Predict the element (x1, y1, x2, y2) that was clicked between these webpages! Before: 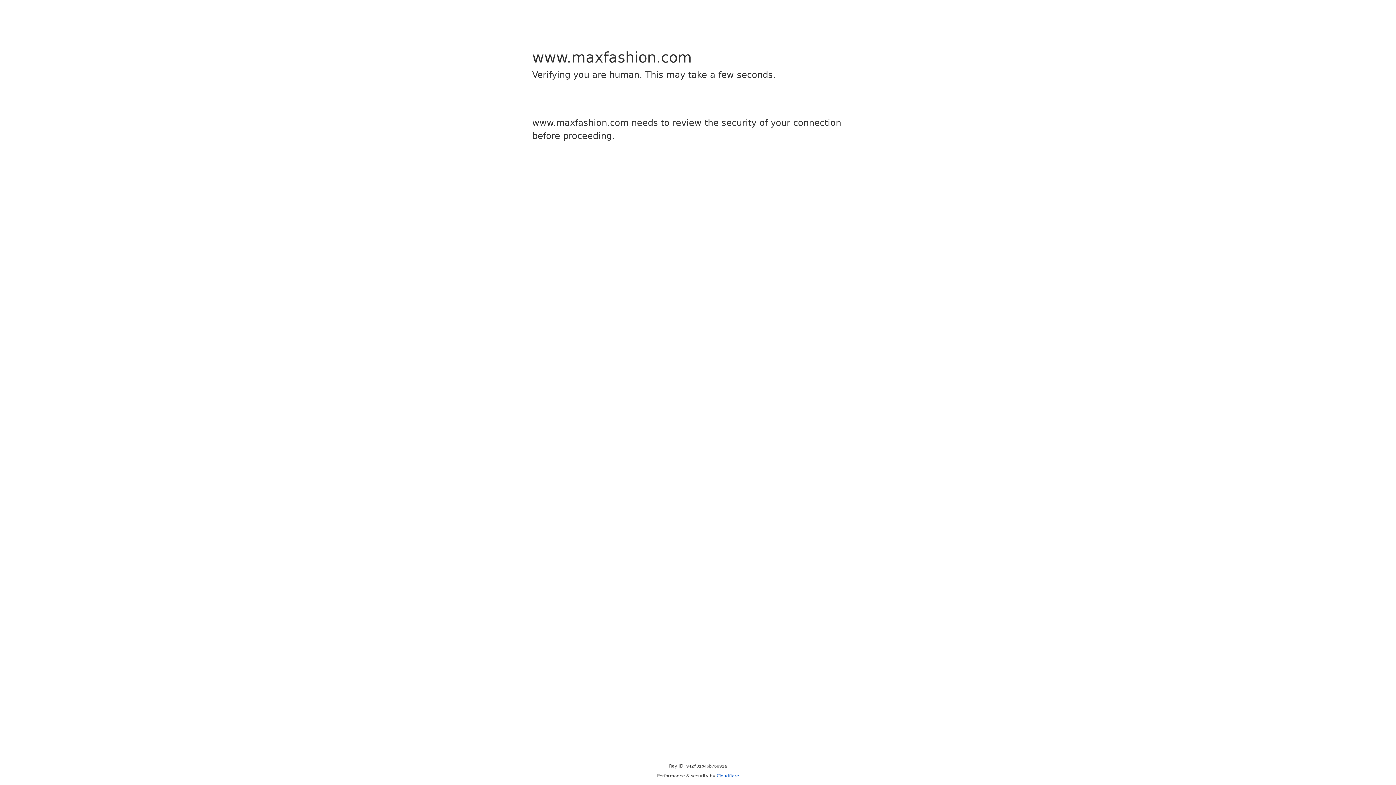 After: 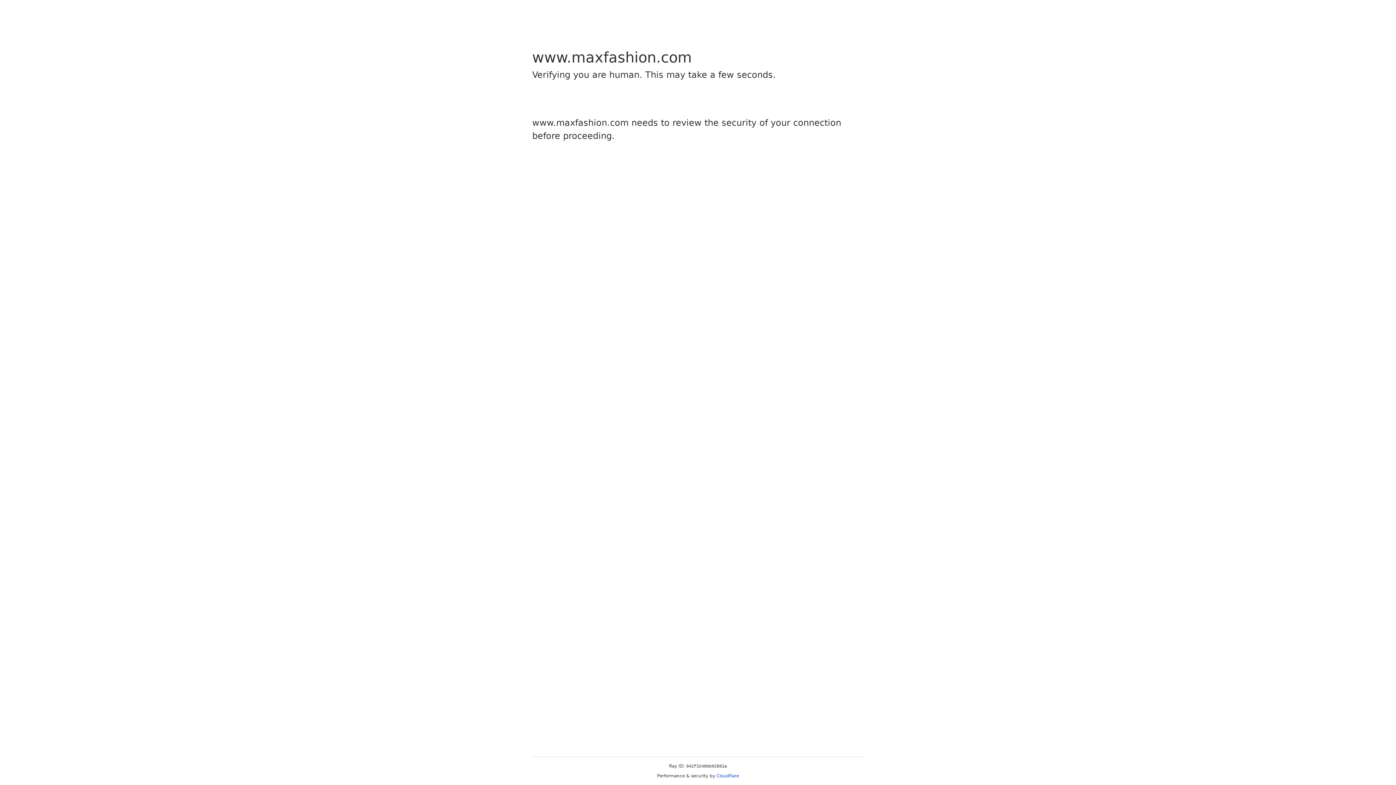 Action: label: Cloudflare bbox: (716, 773, 739, 778)